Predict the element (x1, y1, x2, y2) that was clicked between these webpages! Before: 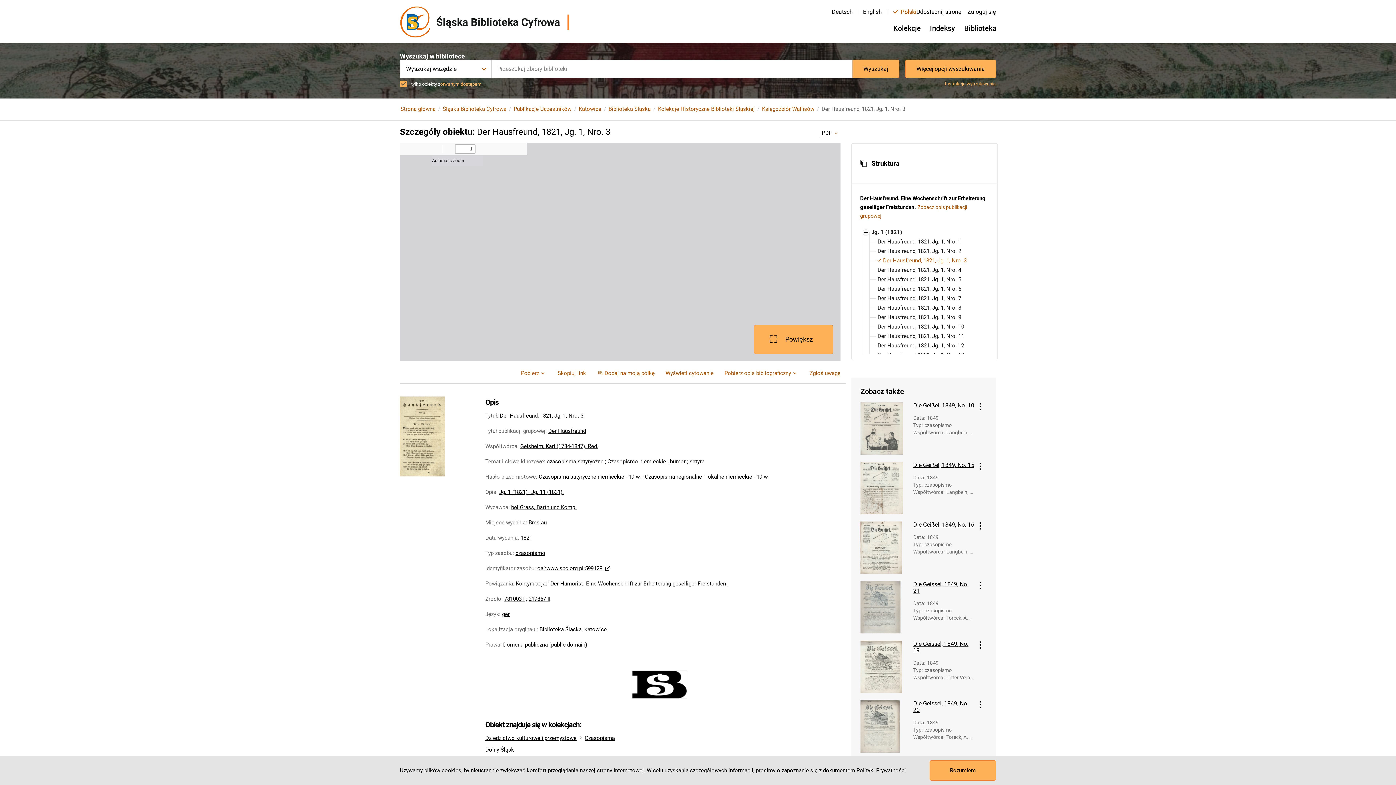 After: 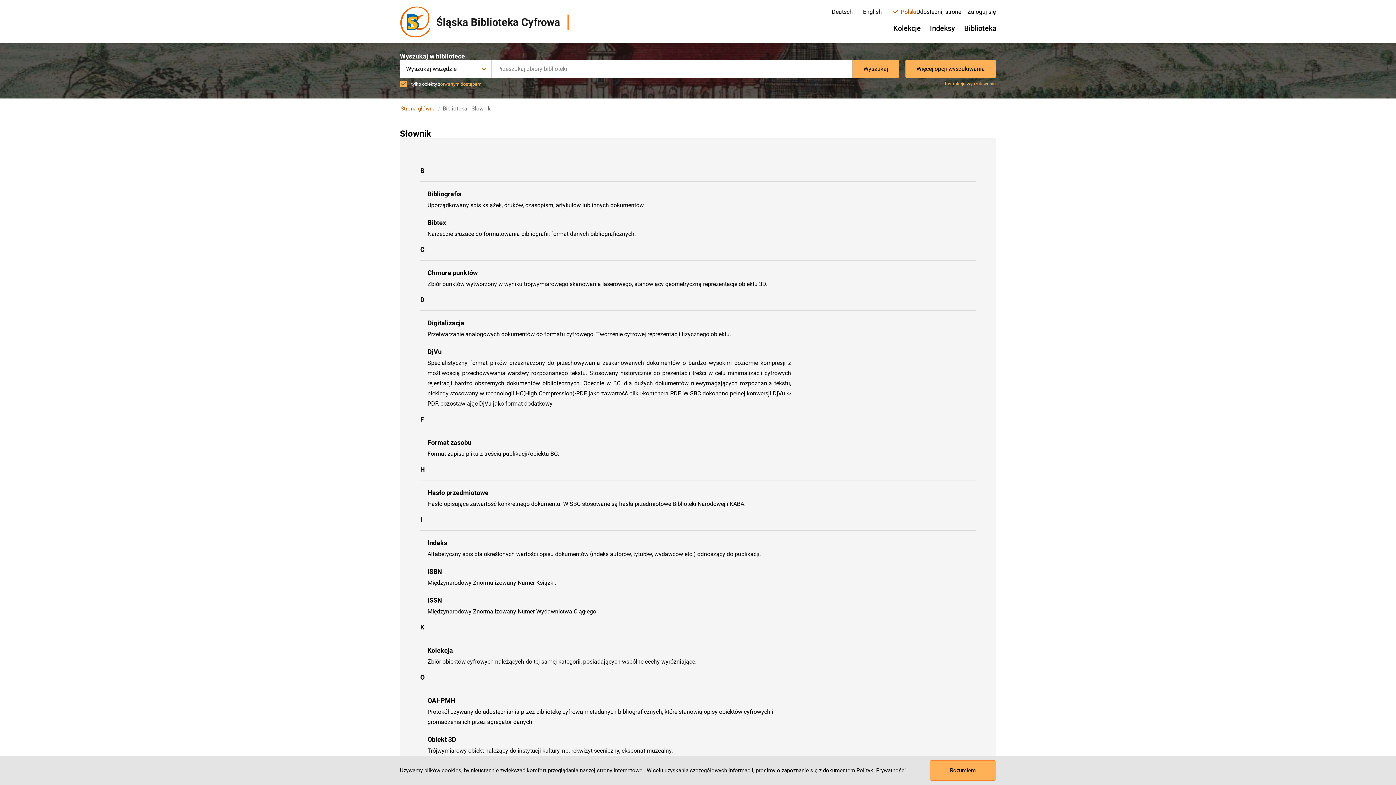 Action: bbox: (440, 80, 481, 87) label: otwartym dostępem